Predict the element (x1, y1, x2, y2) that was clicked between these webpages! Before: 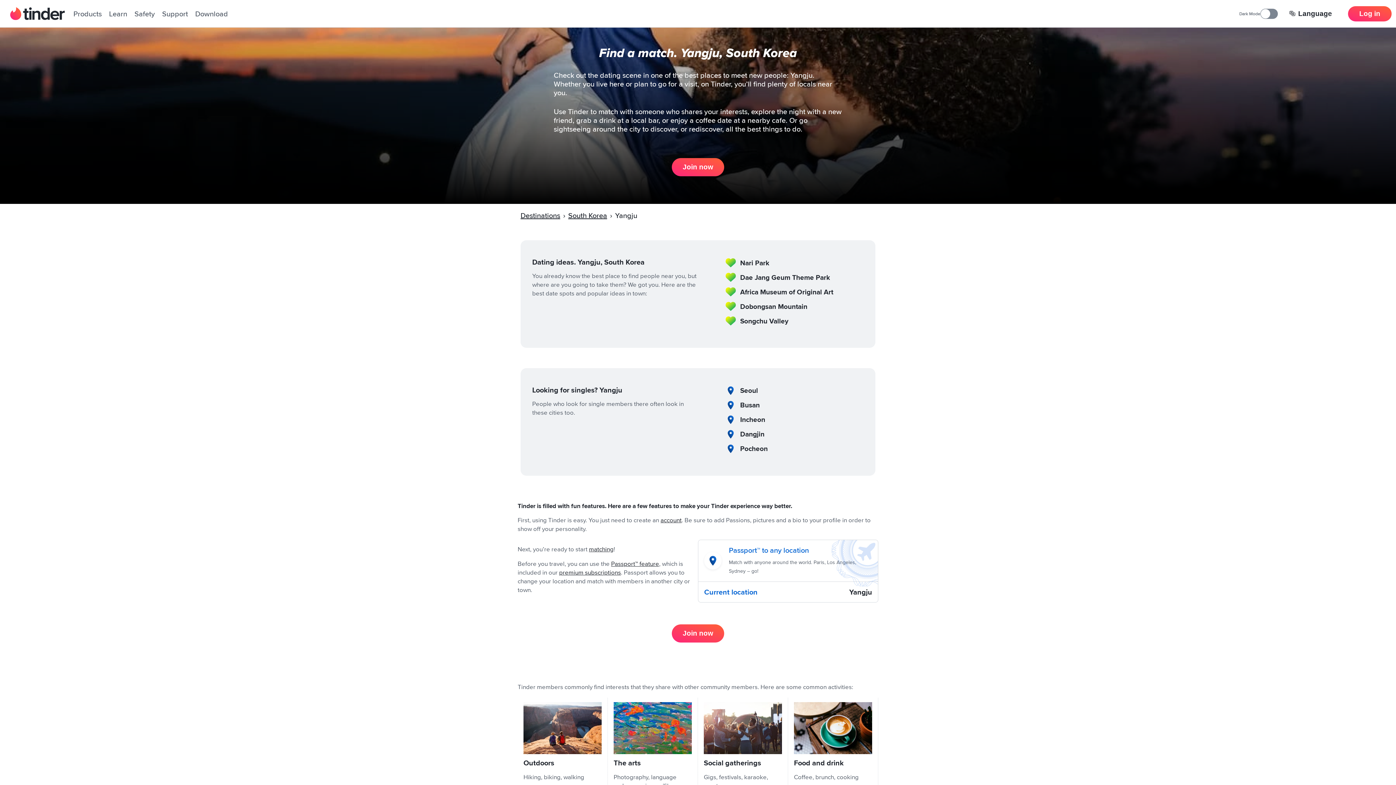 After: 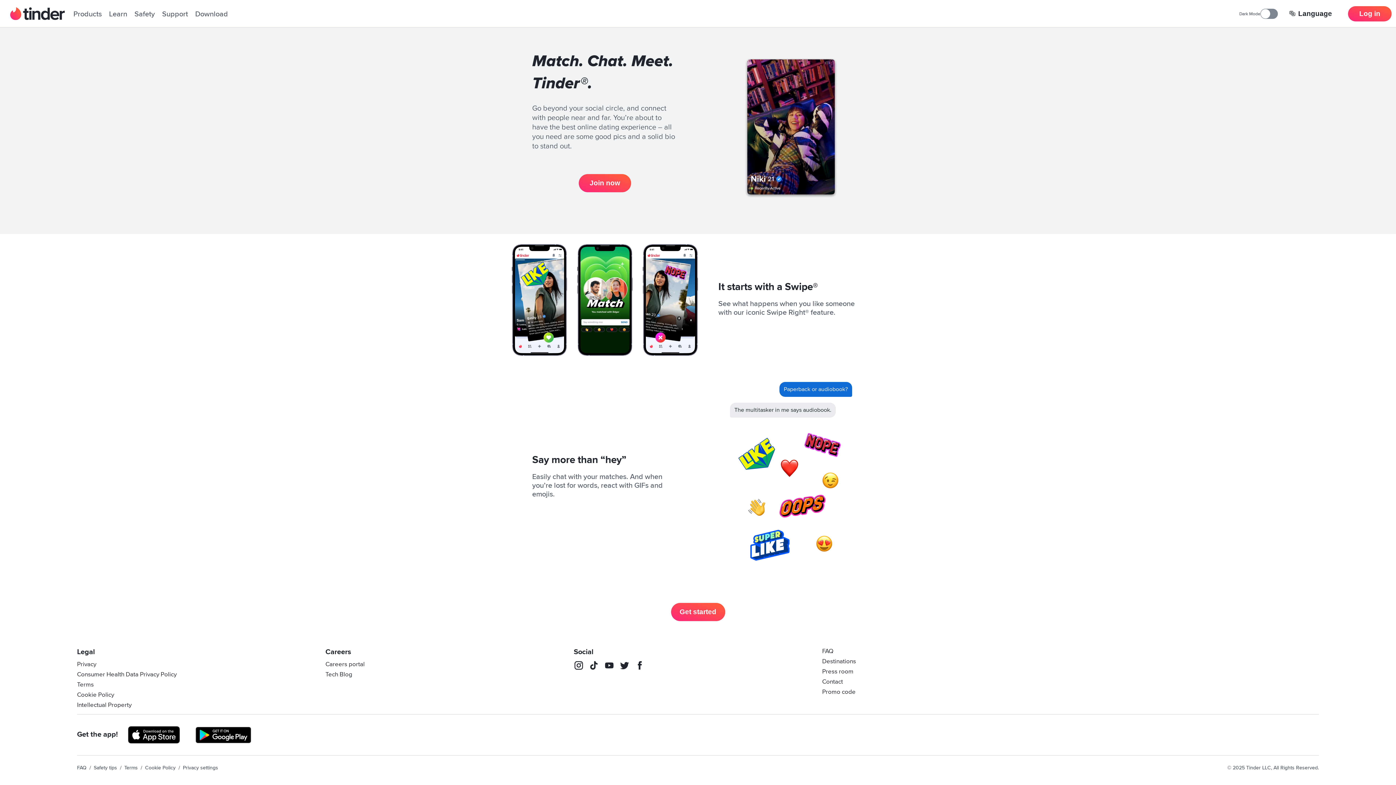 Action: bbox: (73, 9, 101, 18) label: Products